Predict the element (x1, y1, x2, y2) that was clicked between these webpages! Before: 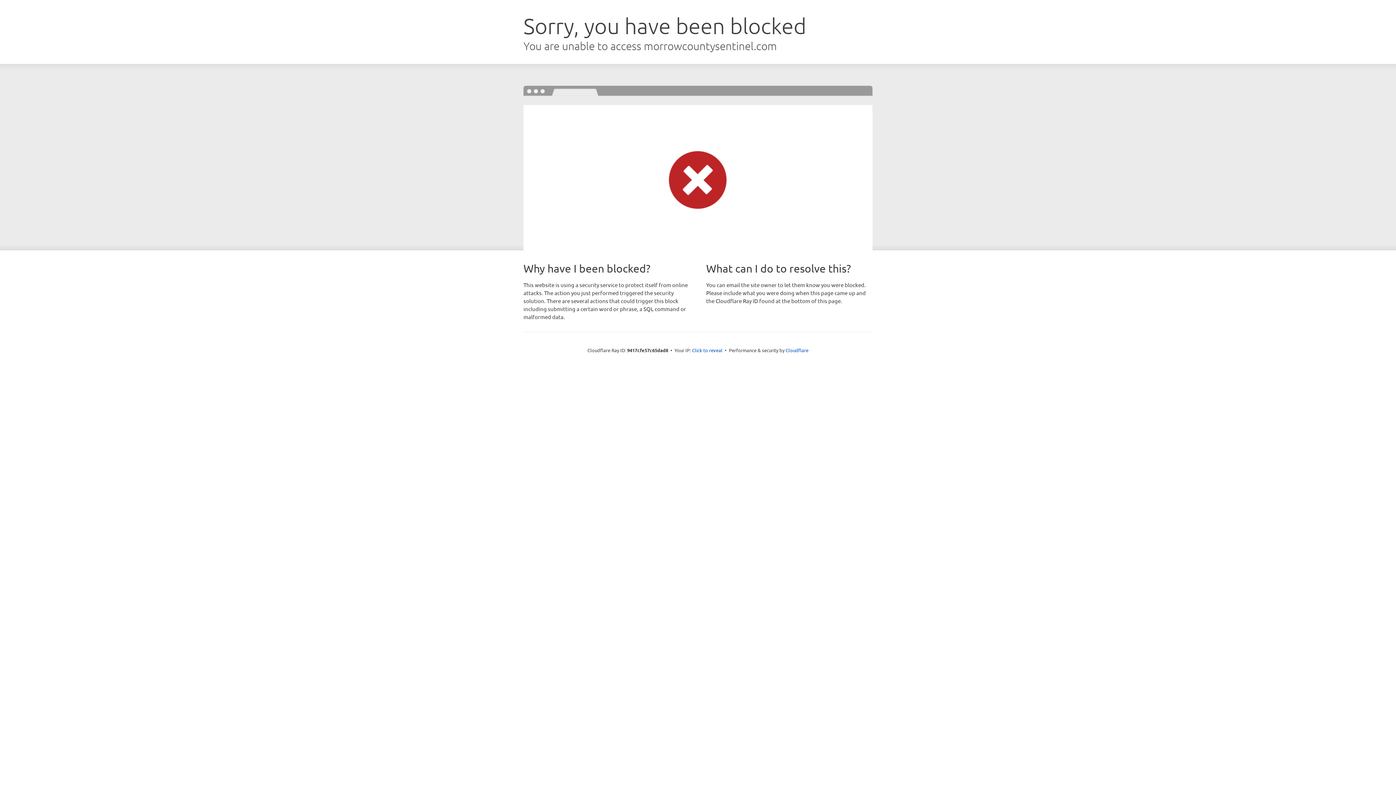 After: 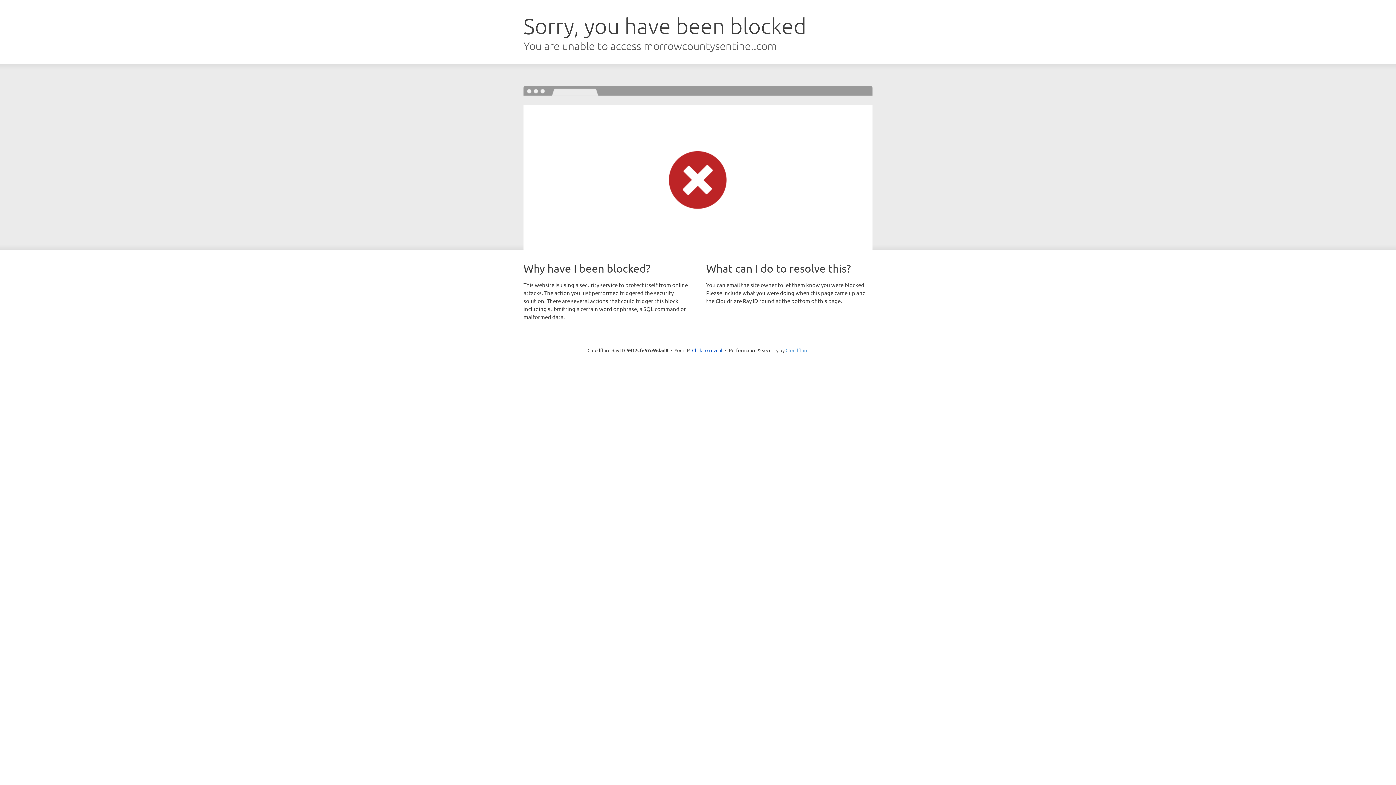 Action: label: Cloudflare bbox: (785, 347, 808, 353)